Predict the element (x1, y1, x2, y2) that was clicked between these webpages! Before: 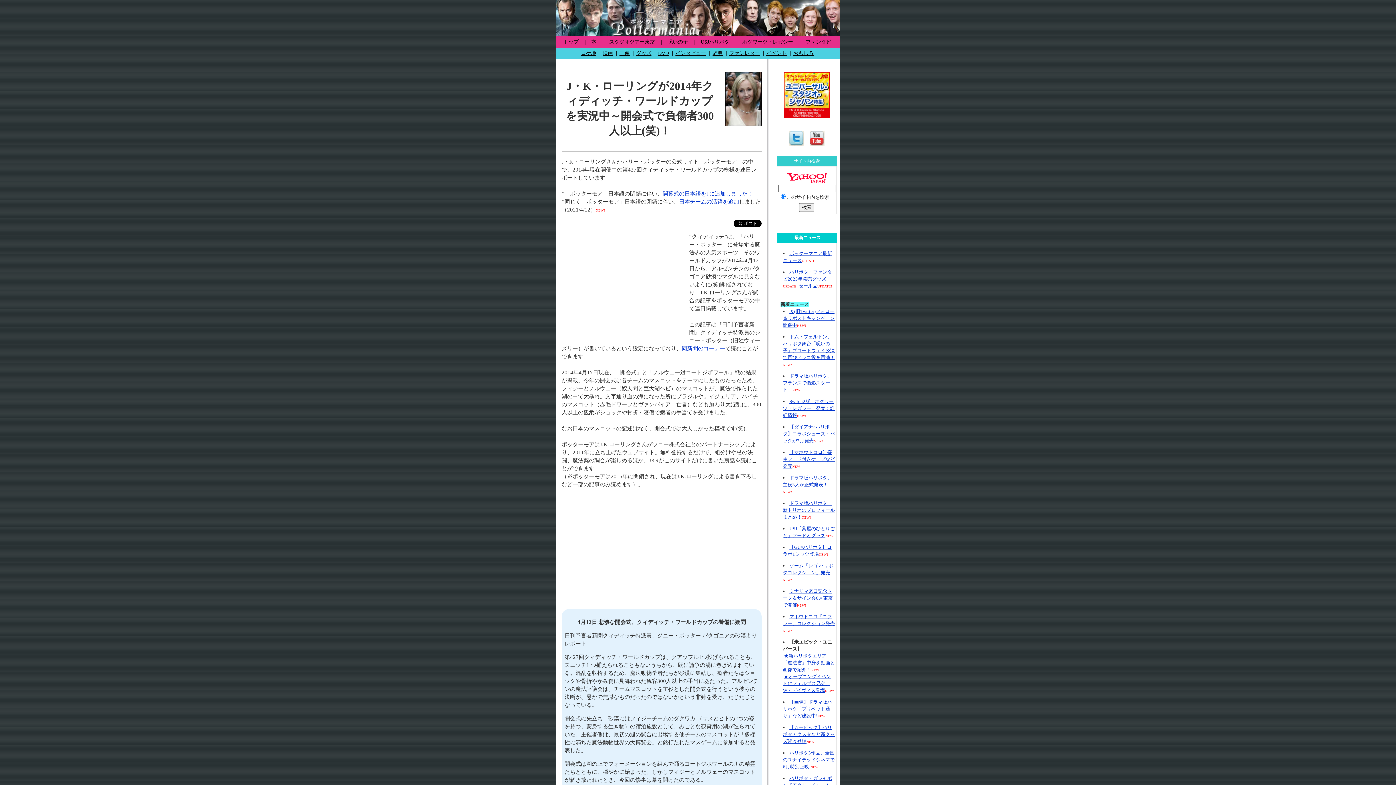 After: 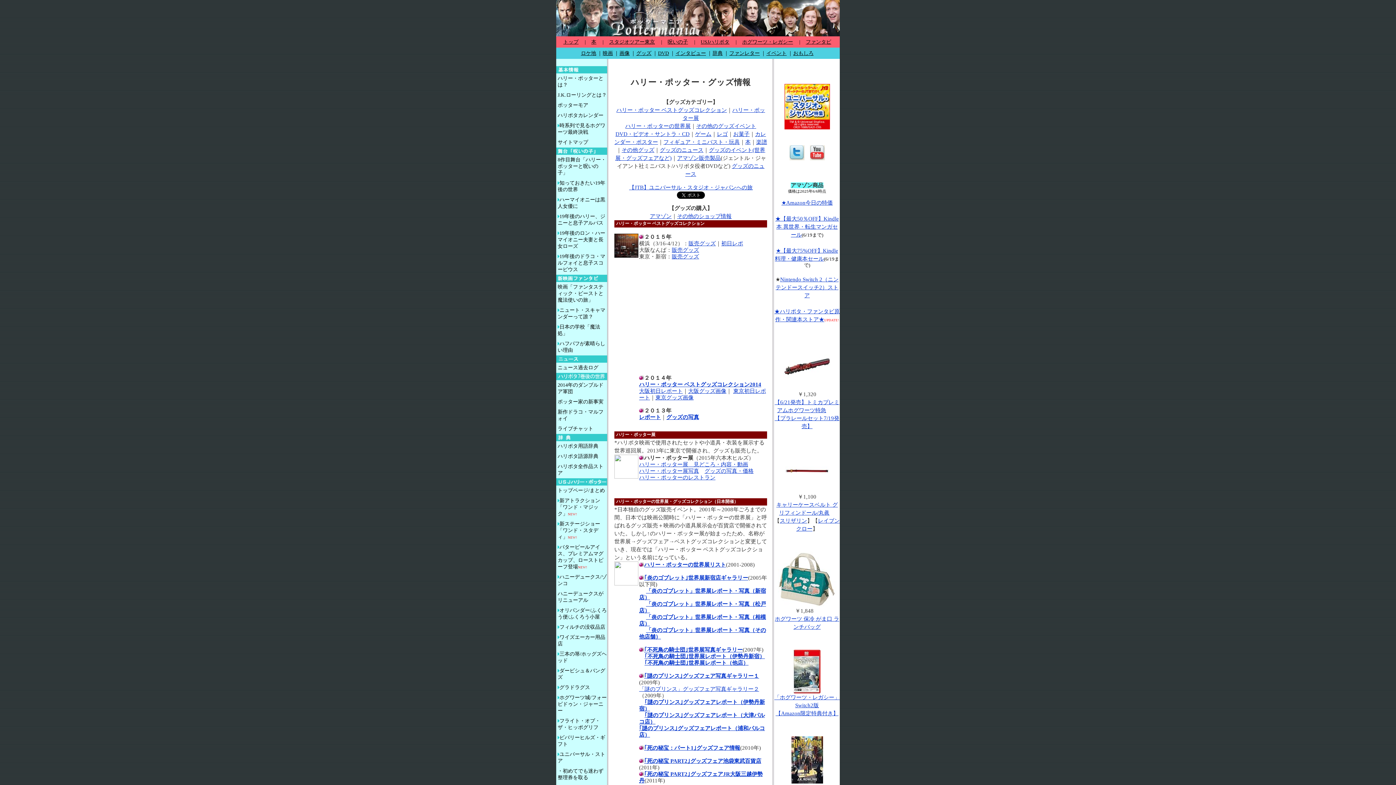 Action: bbox: (636, 48, 652, 57) label: グッズ